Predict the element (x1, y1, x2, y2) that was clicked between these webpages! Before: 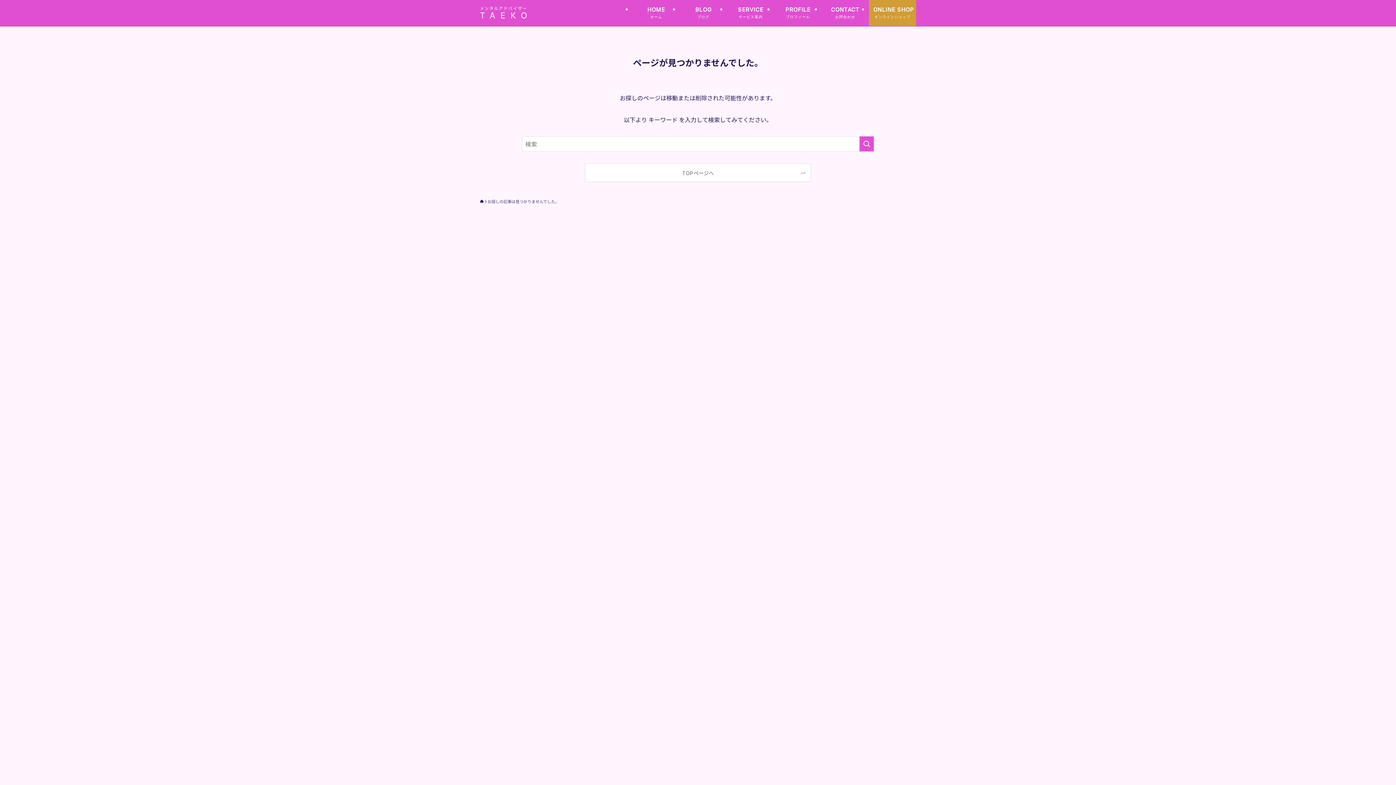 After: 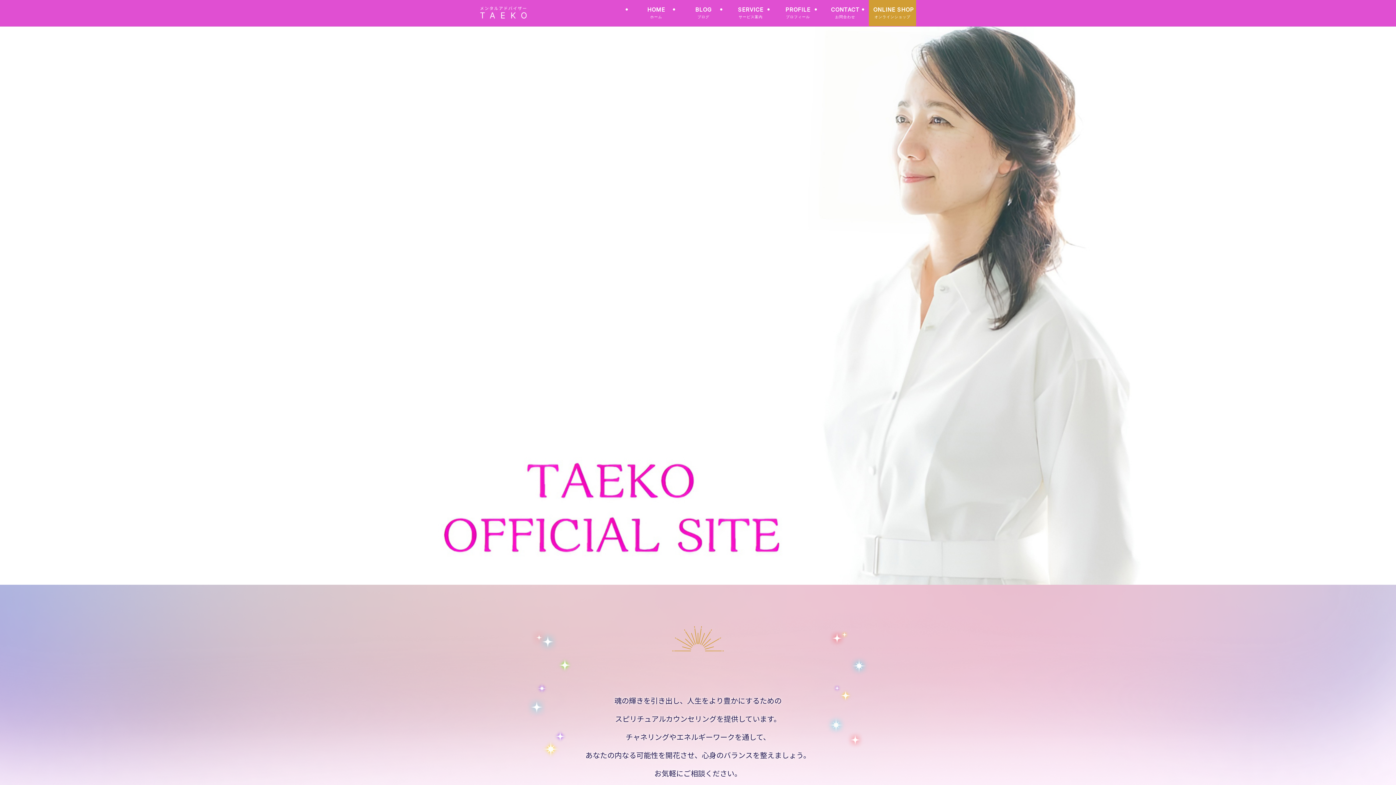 Action: bbox: (480, 5, 527, 20)